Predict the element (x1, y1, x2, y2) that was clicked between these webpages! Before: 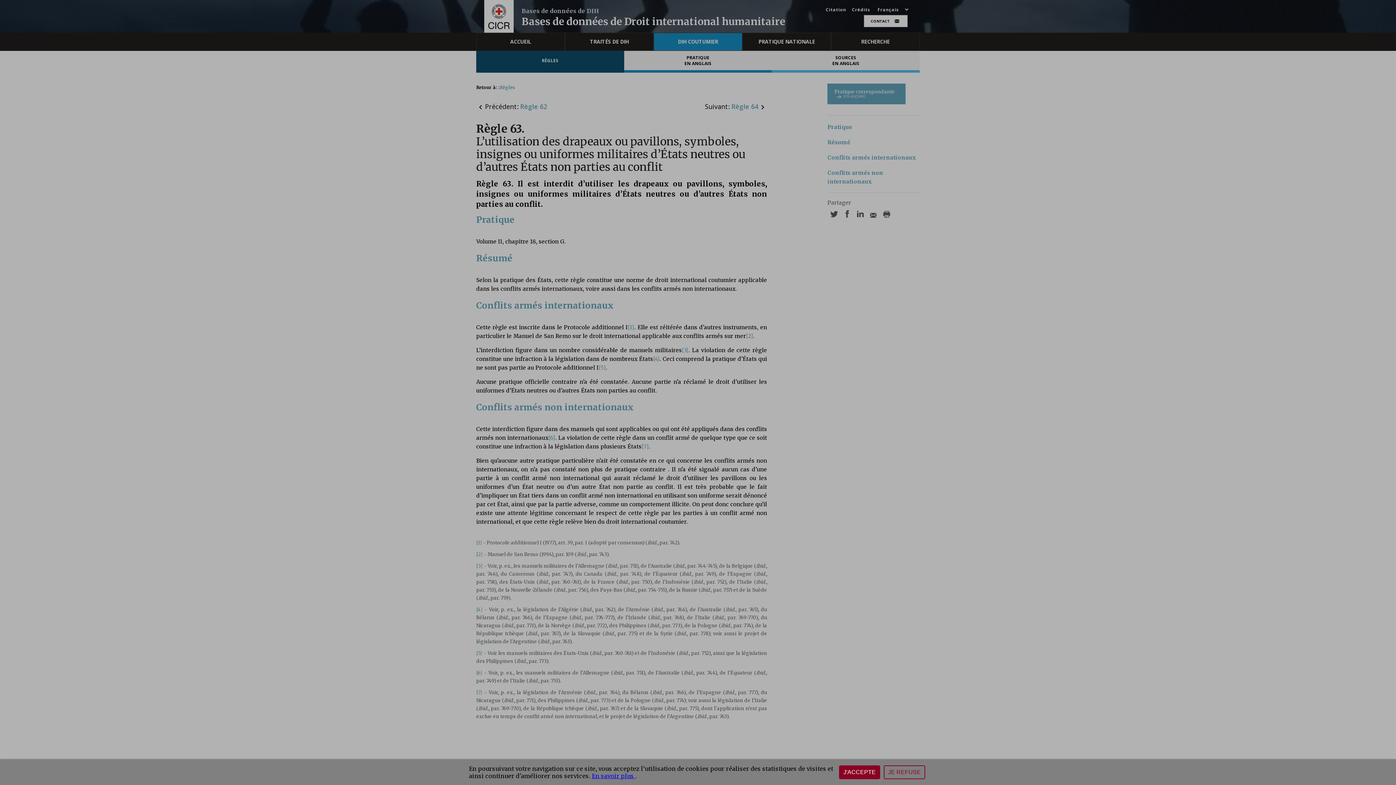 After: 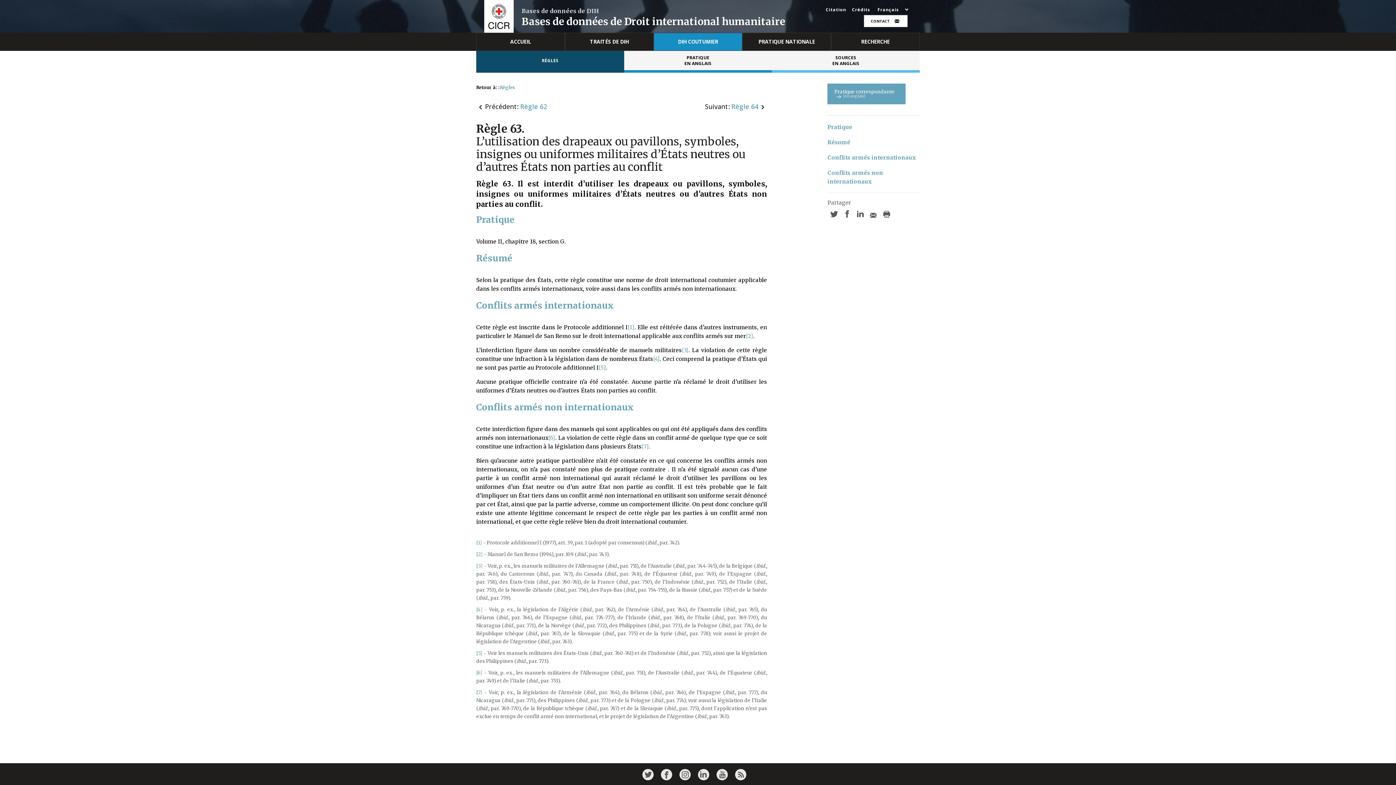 Action: label: J'ACCEPTE bbox: (839, 765, 880, 779)